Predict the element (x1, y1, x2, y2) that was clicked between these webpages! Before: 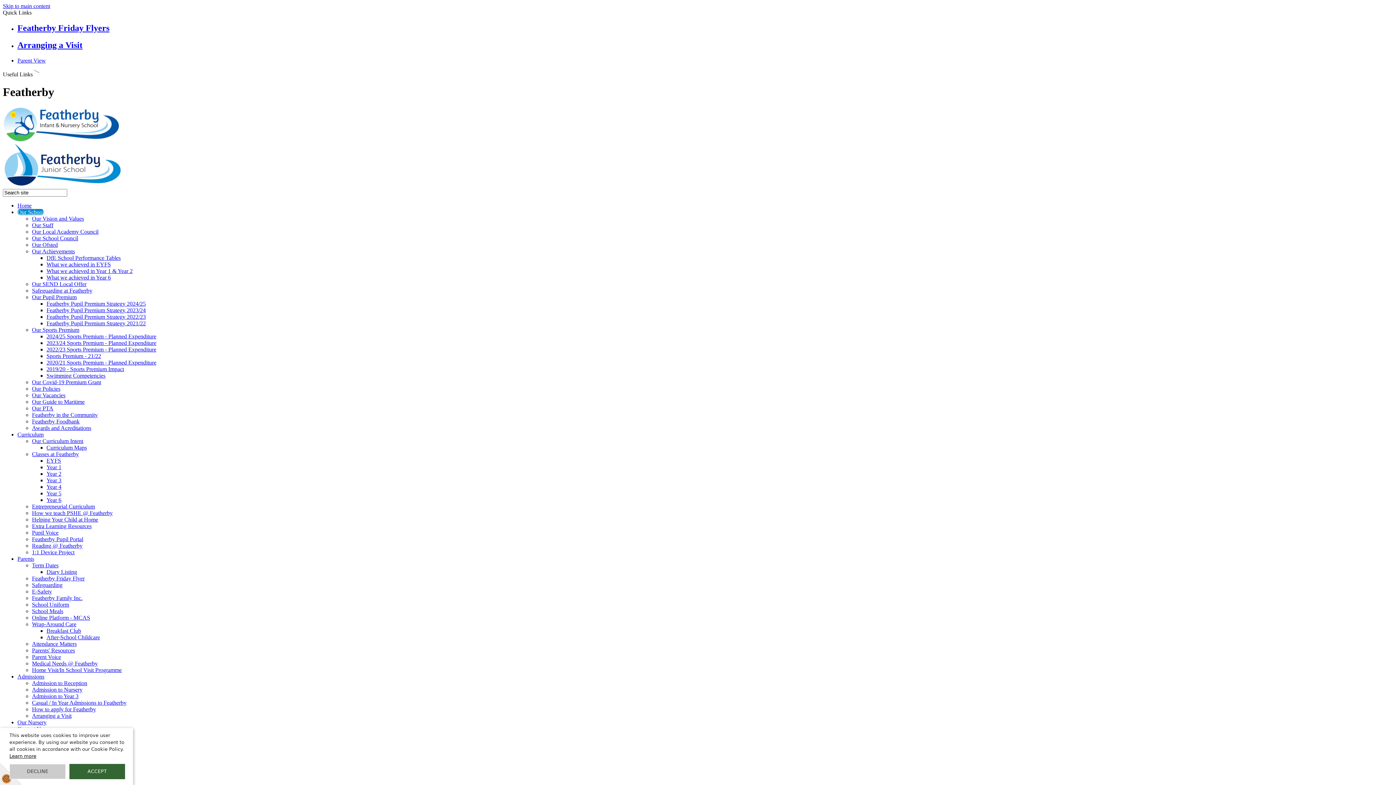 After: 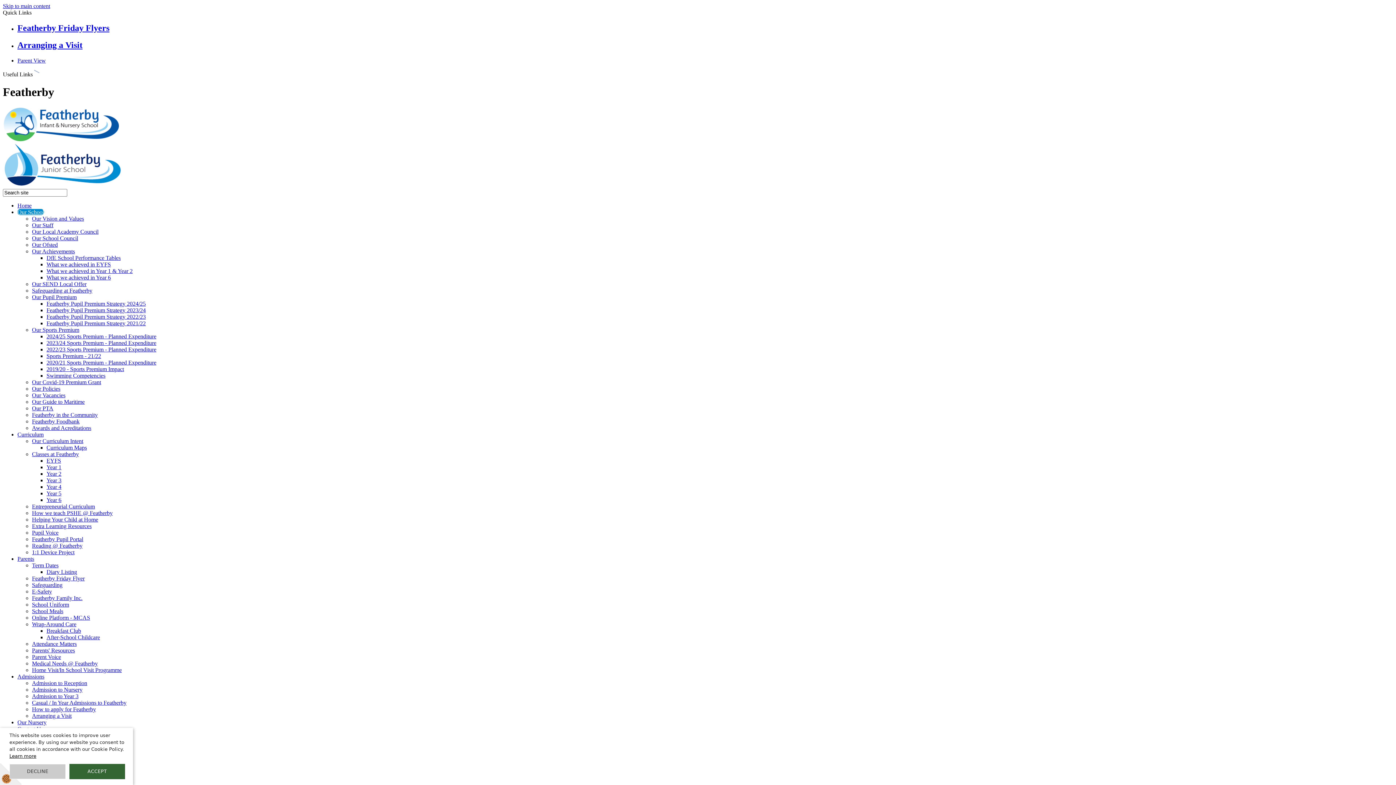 Action: bbox: (17, 57, 45, 63) label: Parent View